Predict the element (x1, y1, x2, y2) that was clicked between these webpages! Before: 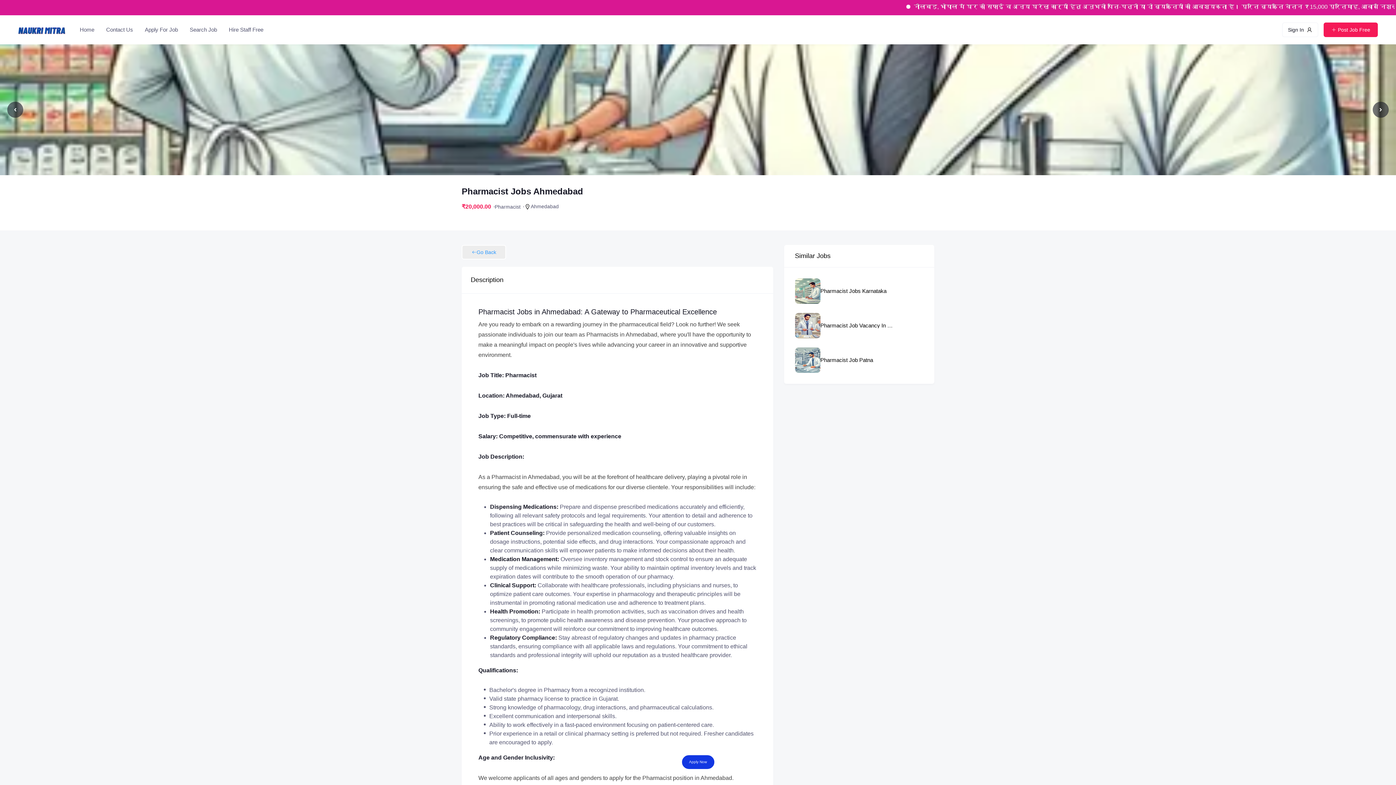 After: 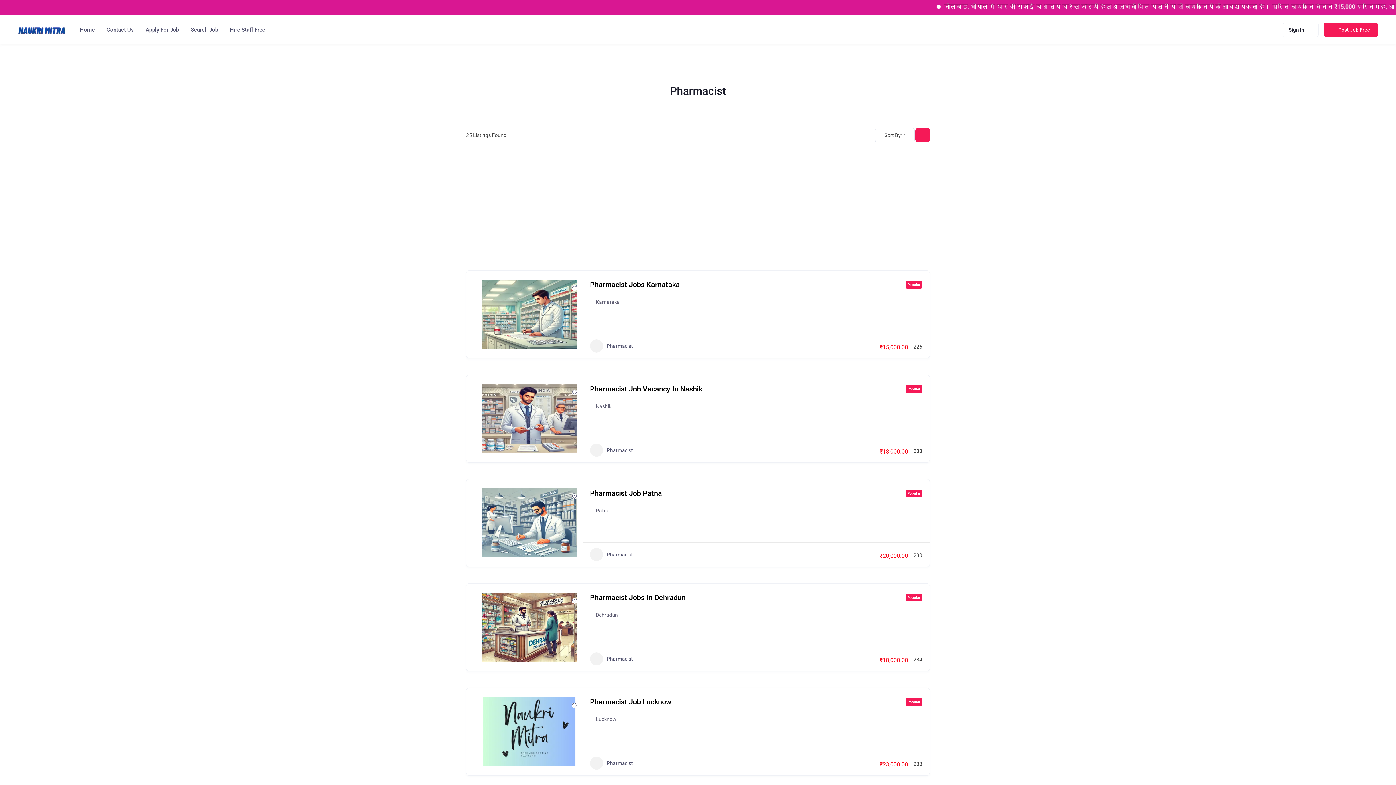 Action: bbox: (494, 203, 520, 210) label: Pharmacist